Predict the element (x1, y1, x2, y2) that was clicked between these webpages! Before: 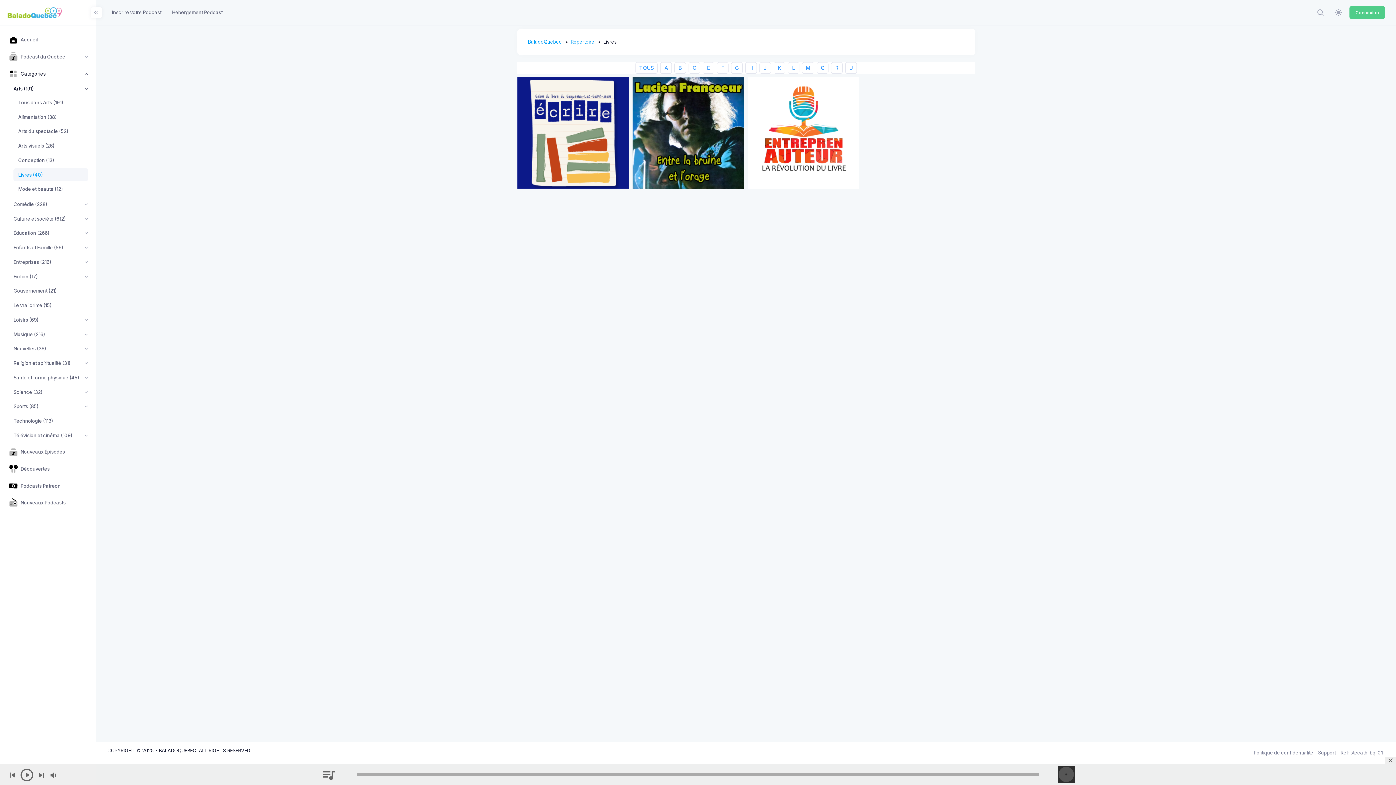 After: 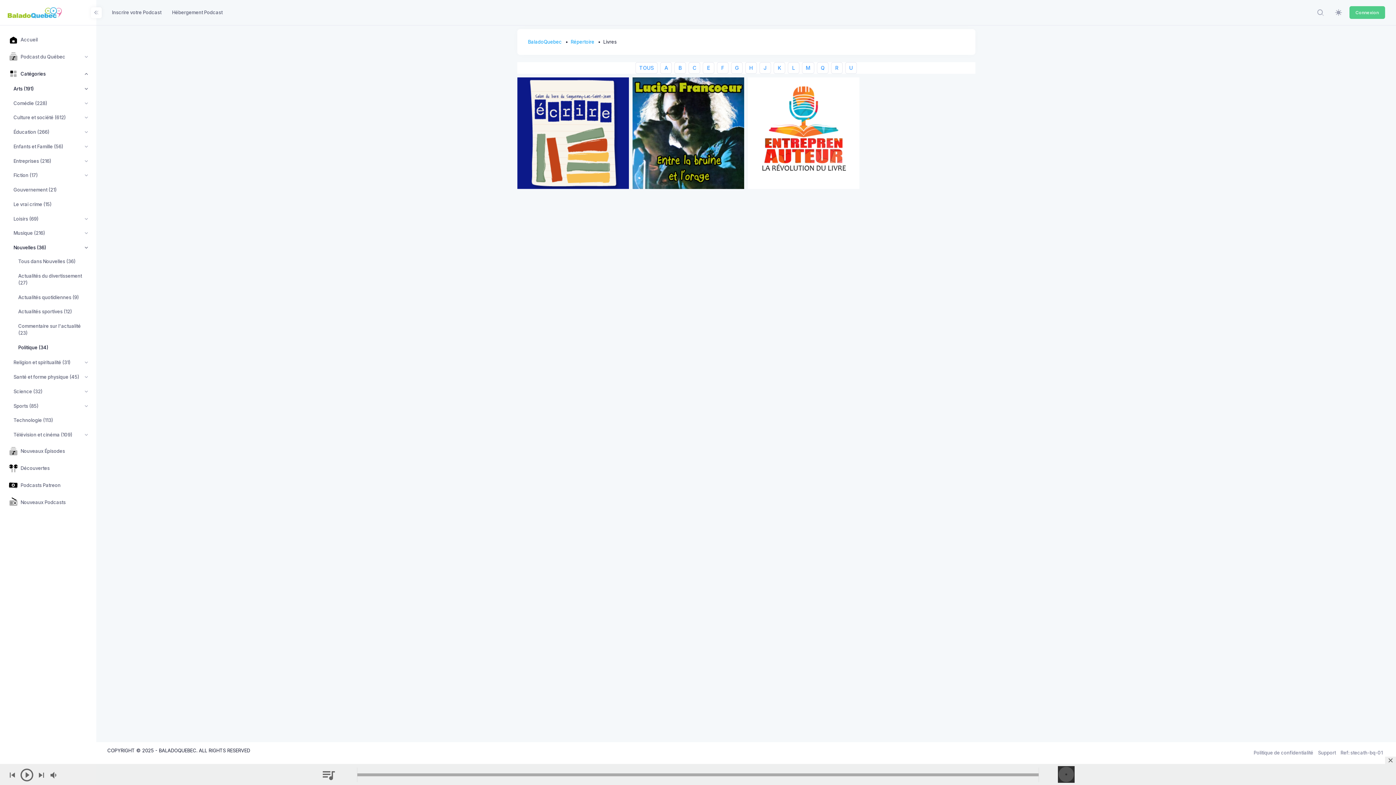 Action: label: Nouvelles (36) bbox: (8, 342, 92, 355)